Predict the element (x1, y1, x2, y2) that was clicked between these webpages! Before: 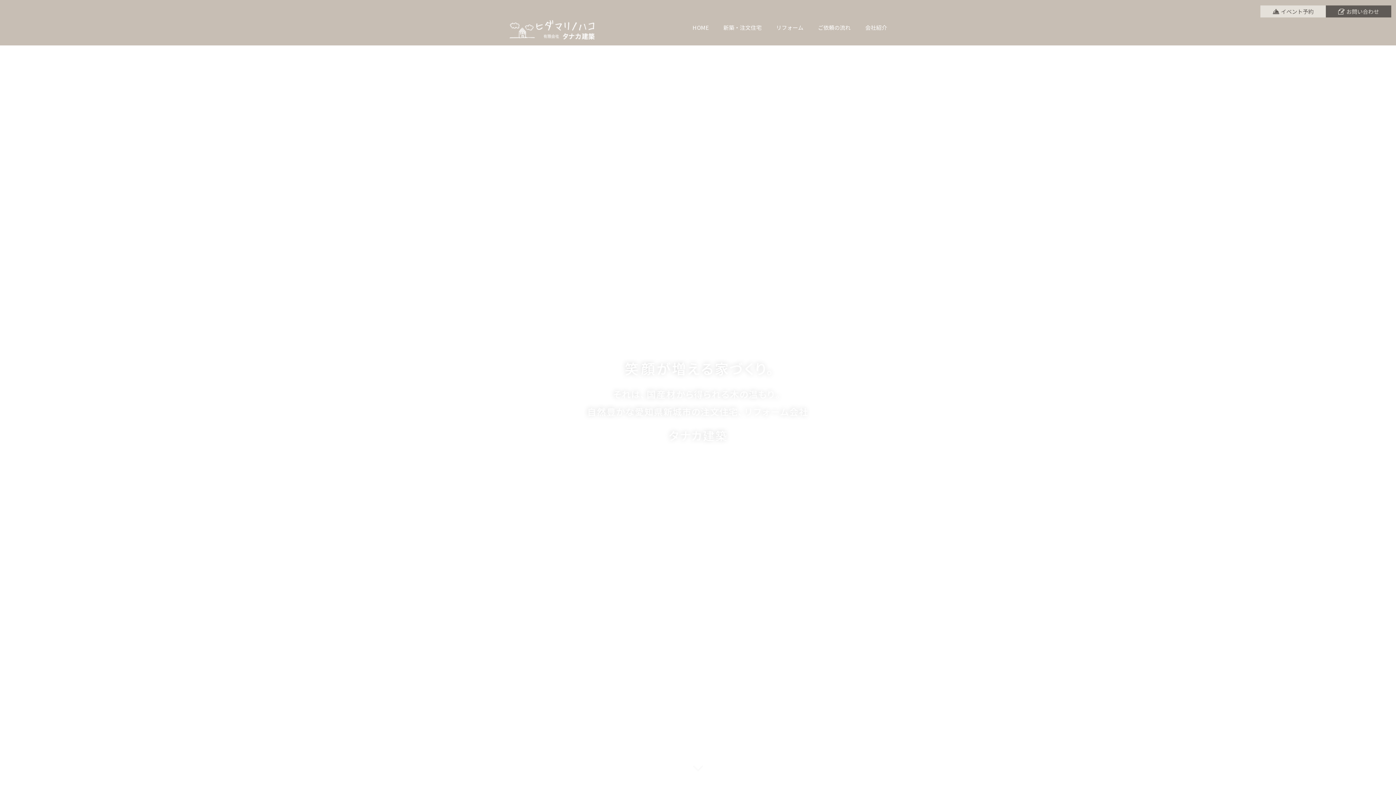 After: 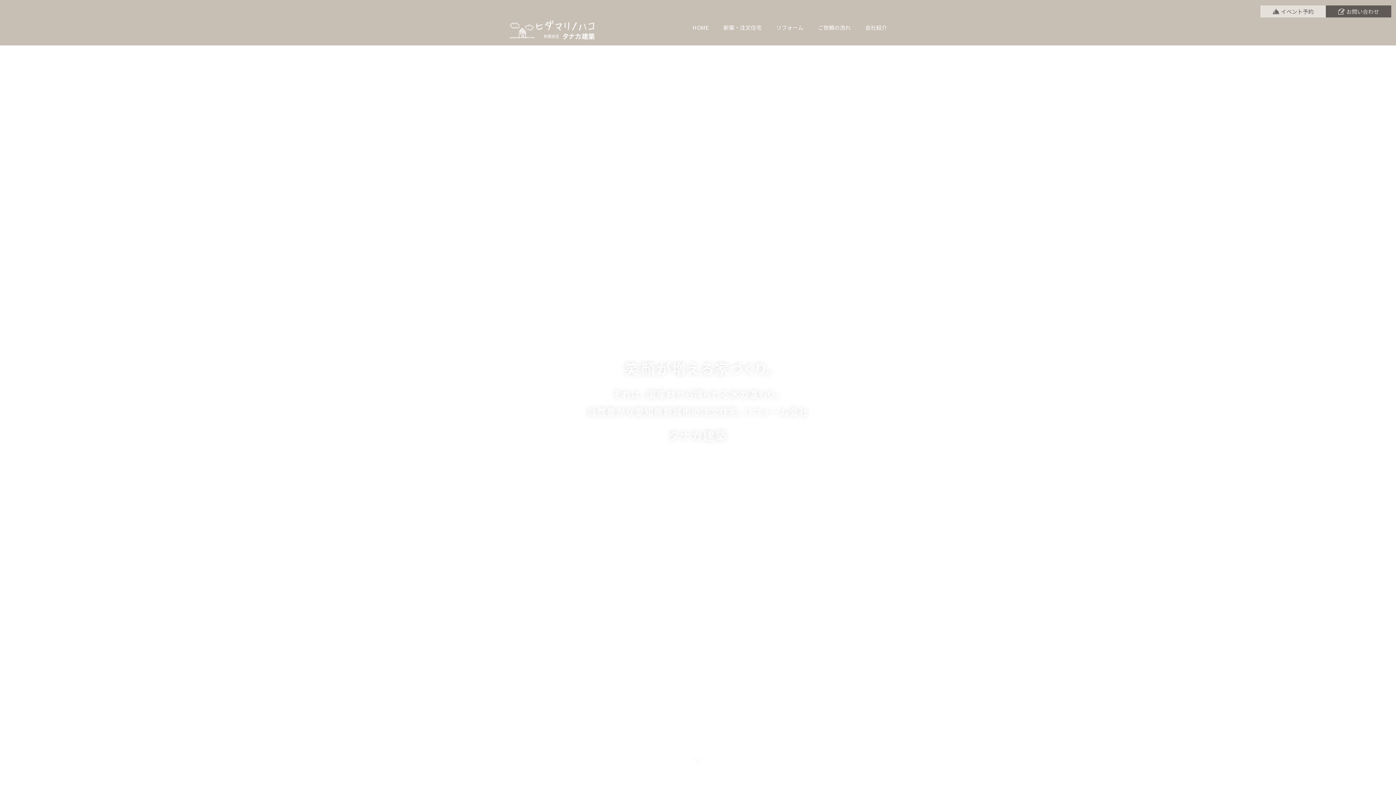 Action: bbox: (507, 18, 598, 37)